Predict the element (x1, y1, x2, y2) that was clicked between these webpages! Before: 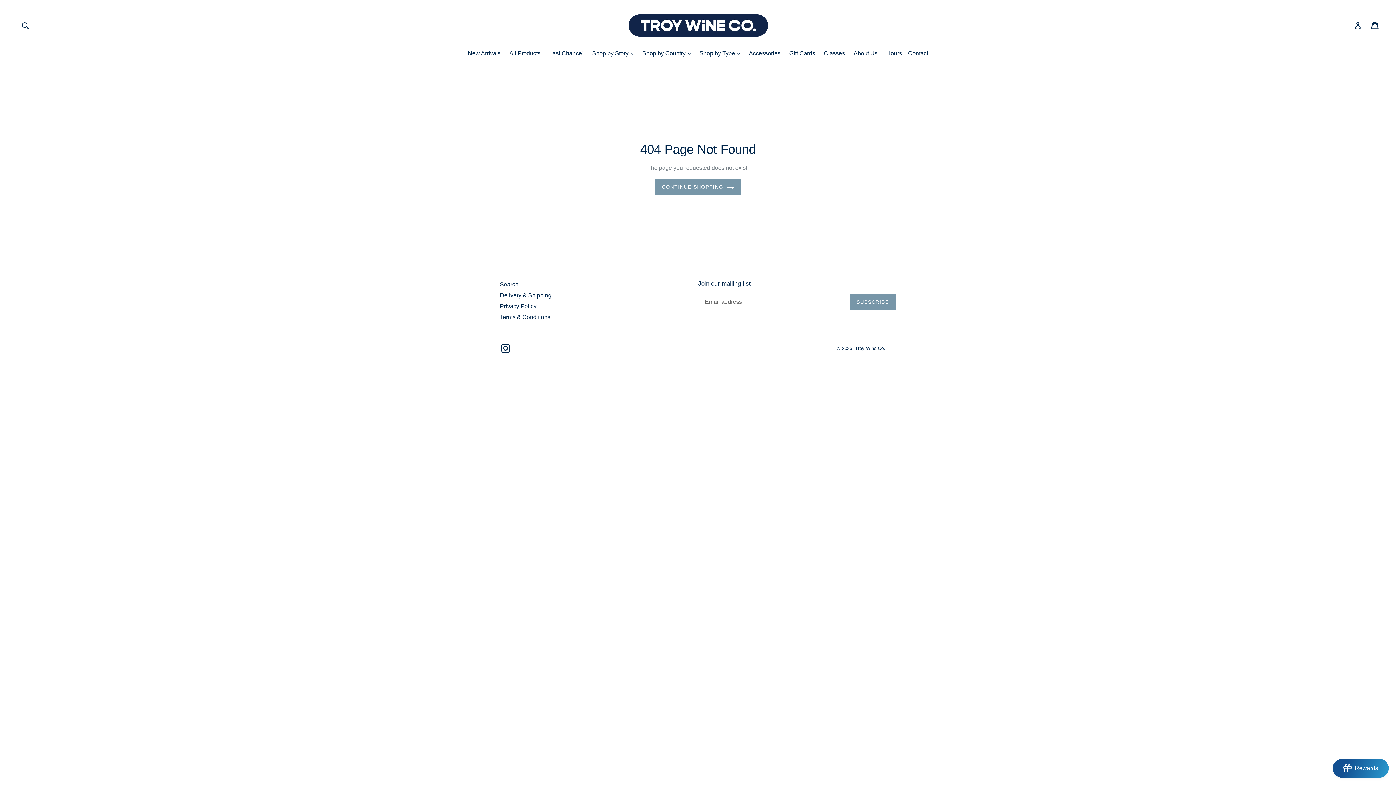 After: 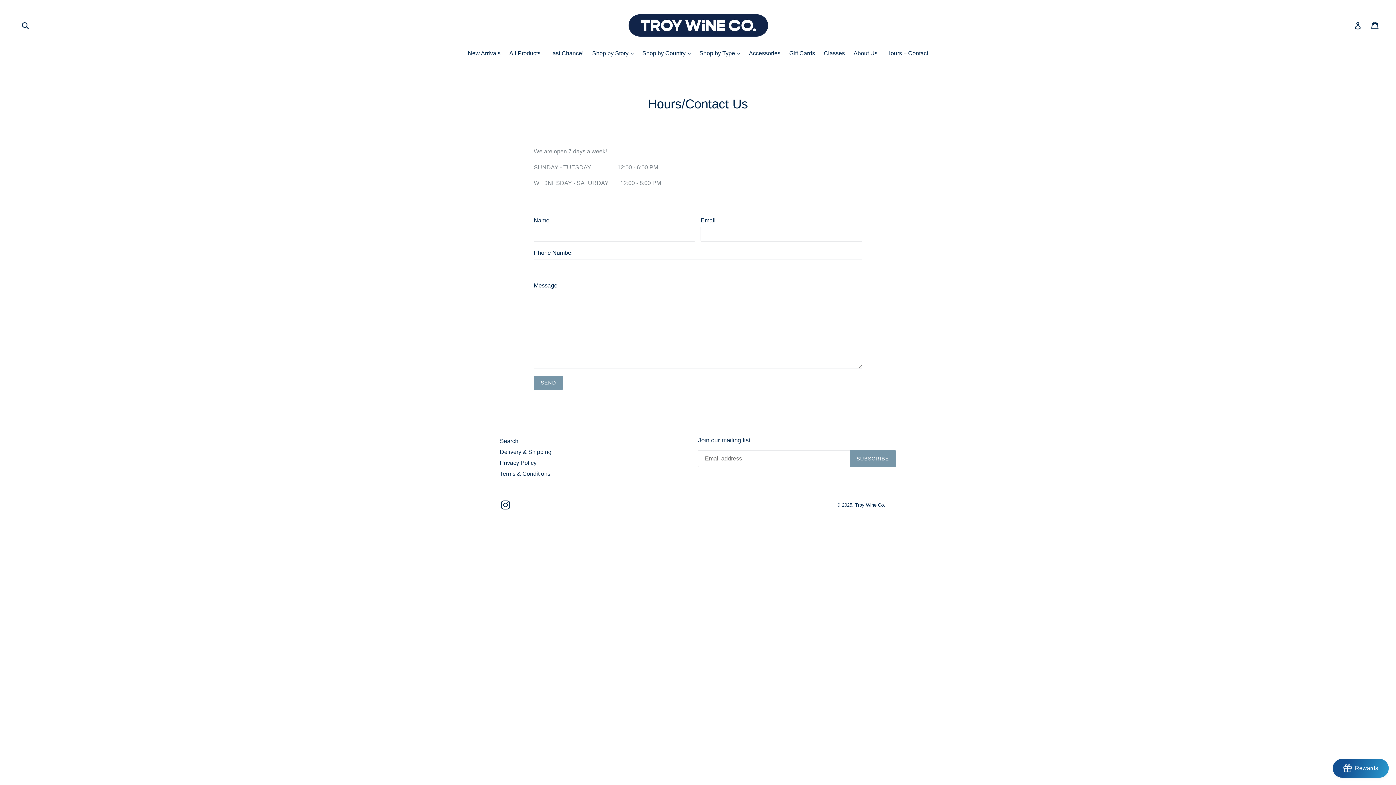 Action: label: Hours + Contact bbox: (882, 49, 932, 58)